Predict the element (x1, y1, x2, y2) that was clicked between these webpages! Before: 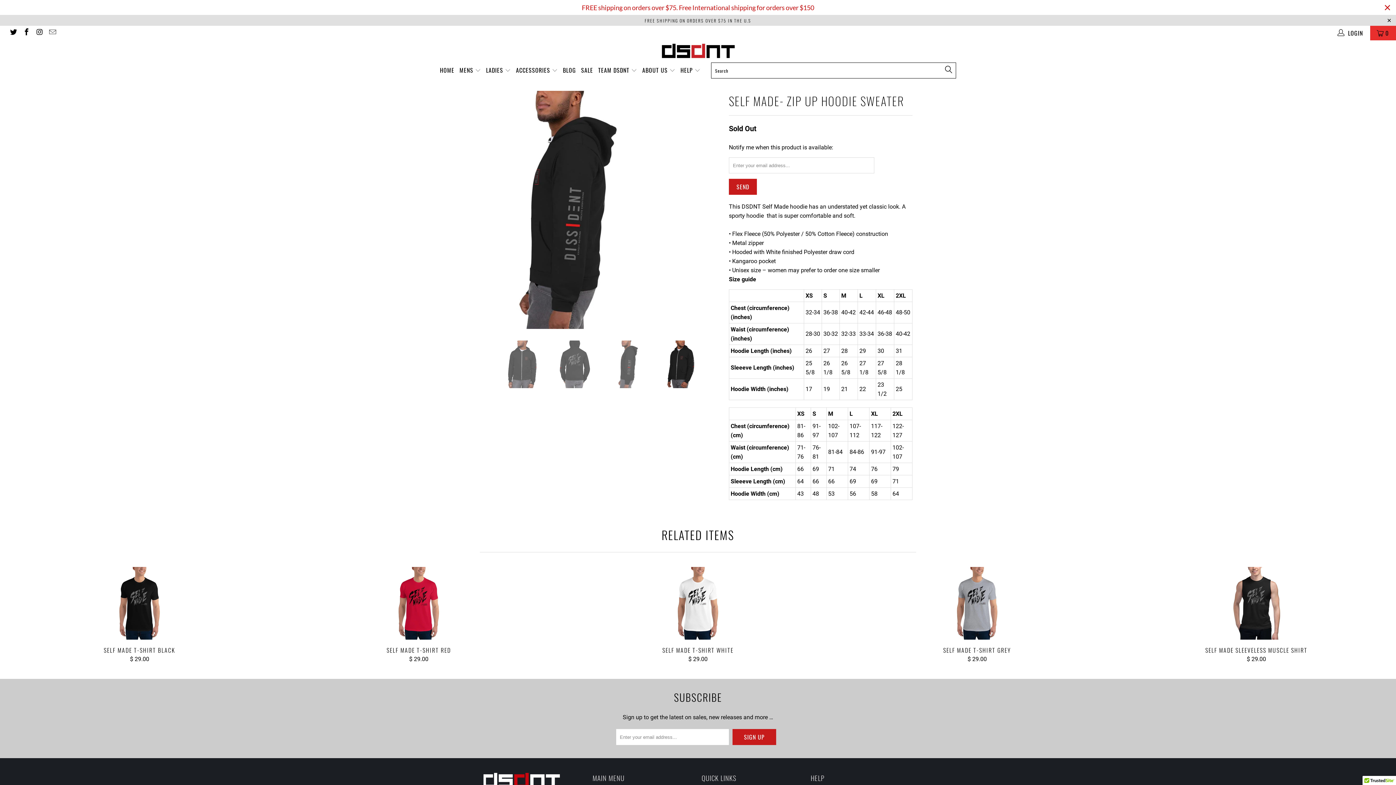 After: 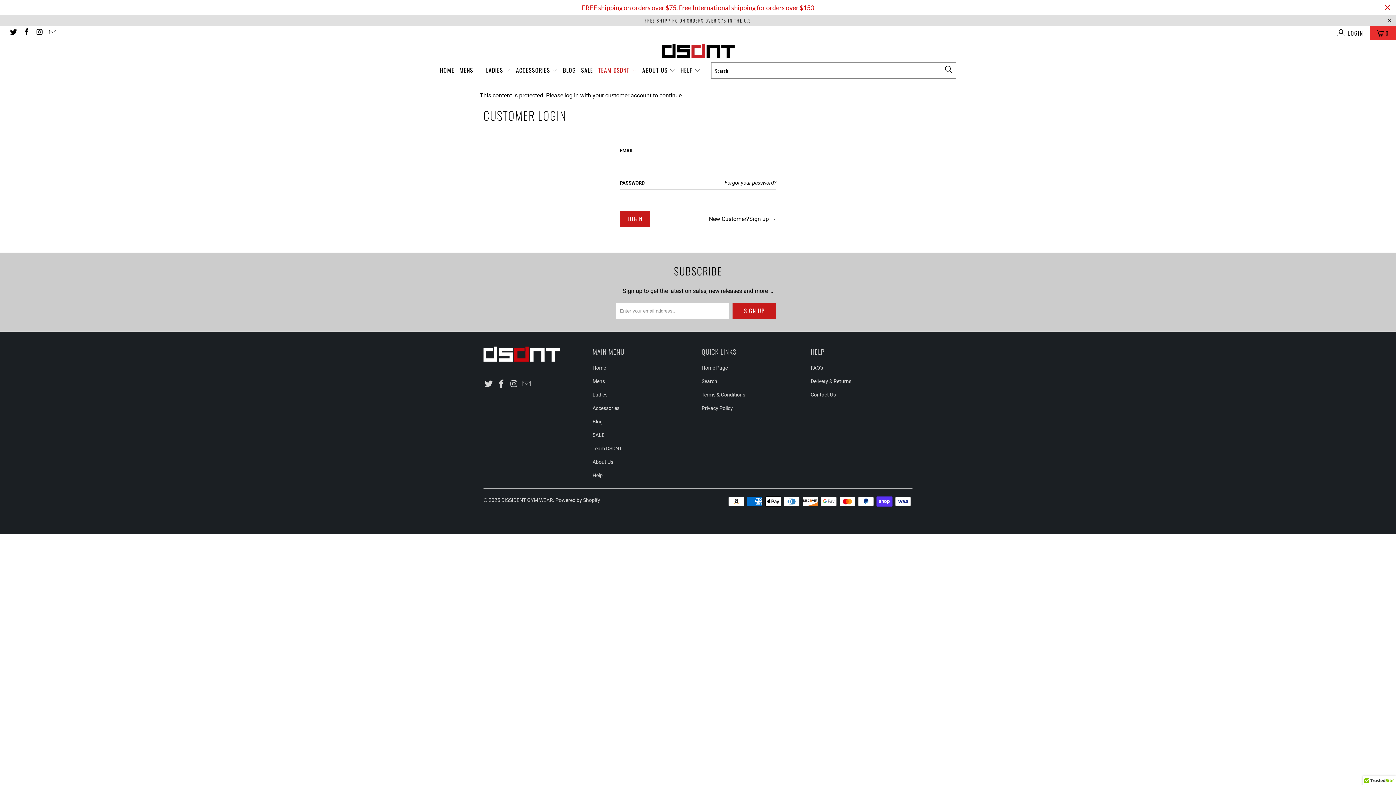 Action: bbox: (598, 46, 637, 64) label: TEAM DSDNT 